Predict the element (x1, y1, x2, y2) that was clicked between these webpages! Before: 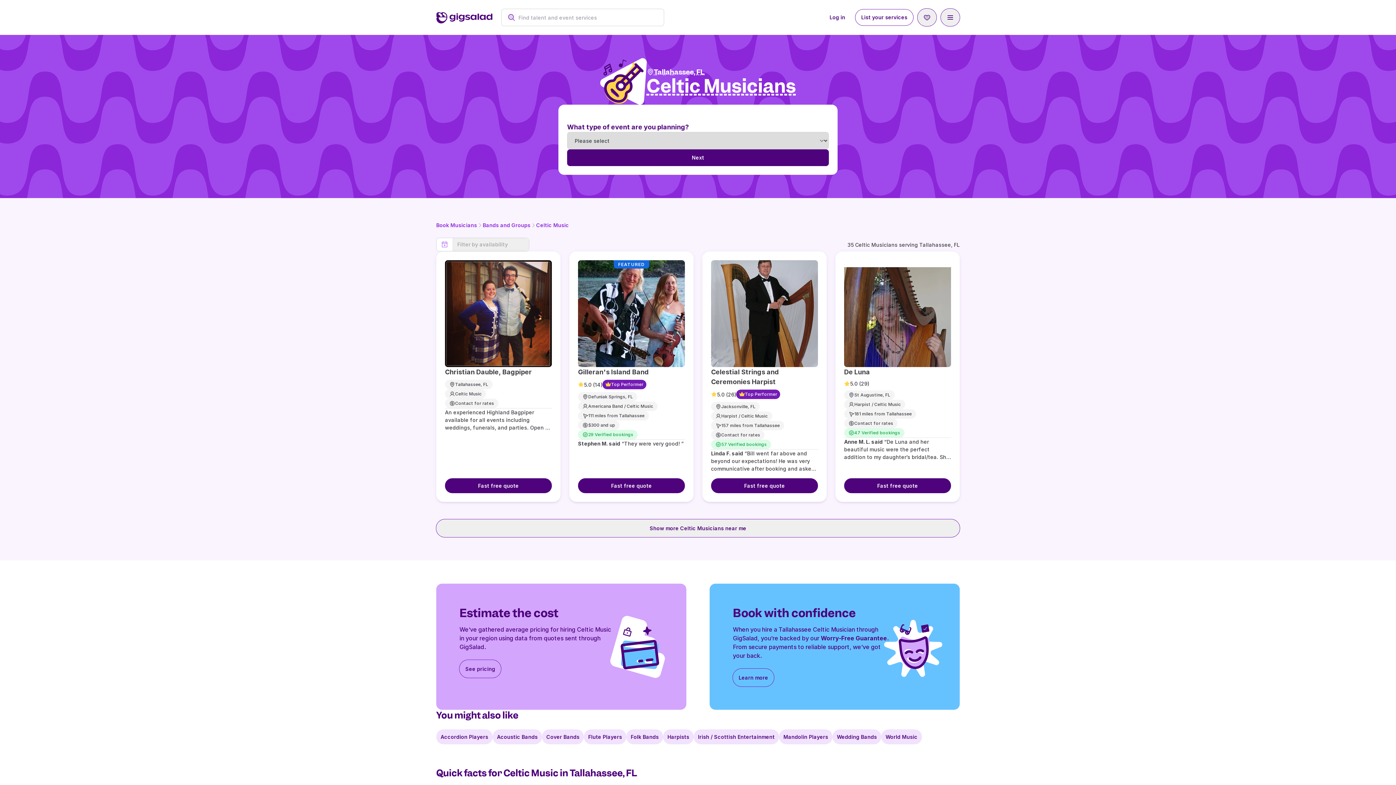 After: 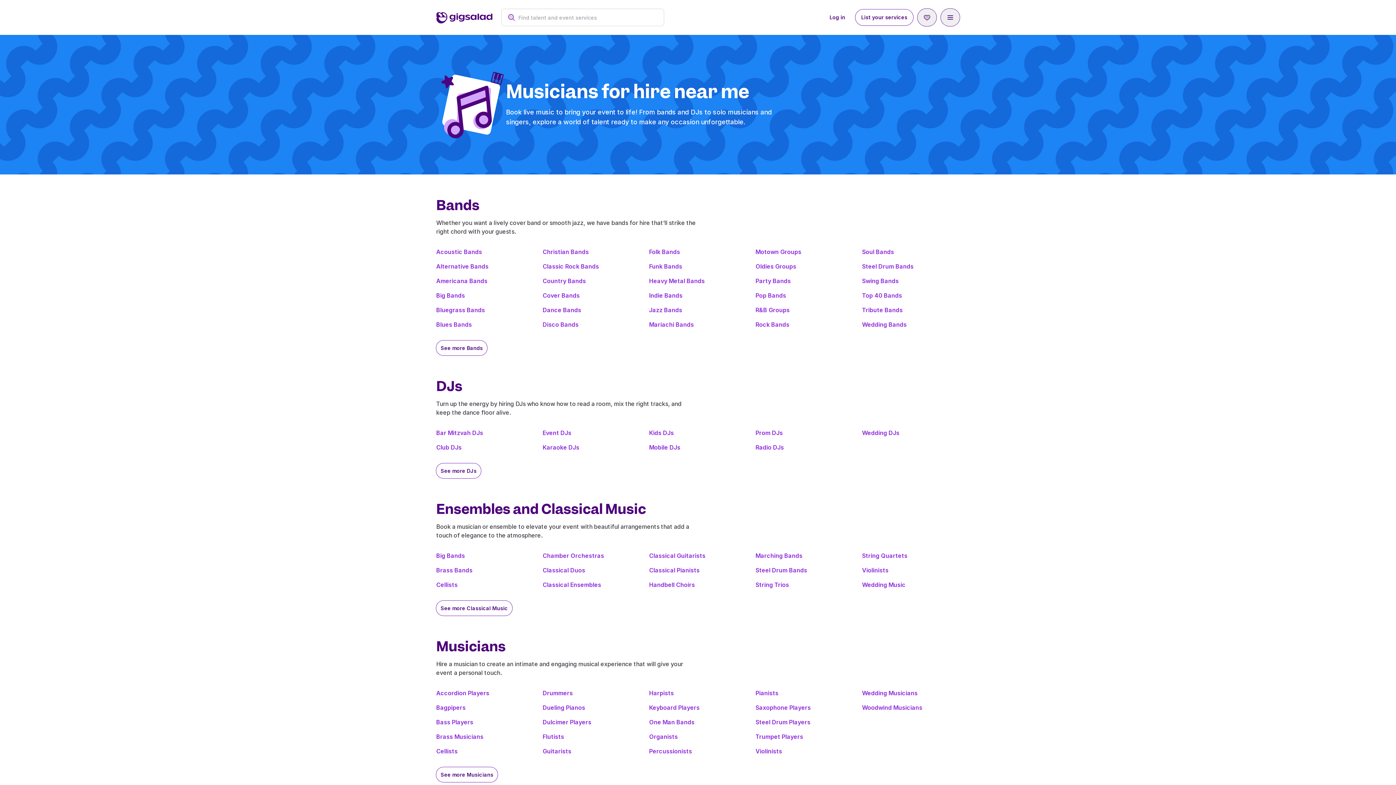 Action: label: Book Musicians bbox: (436, 221, 477, 229)